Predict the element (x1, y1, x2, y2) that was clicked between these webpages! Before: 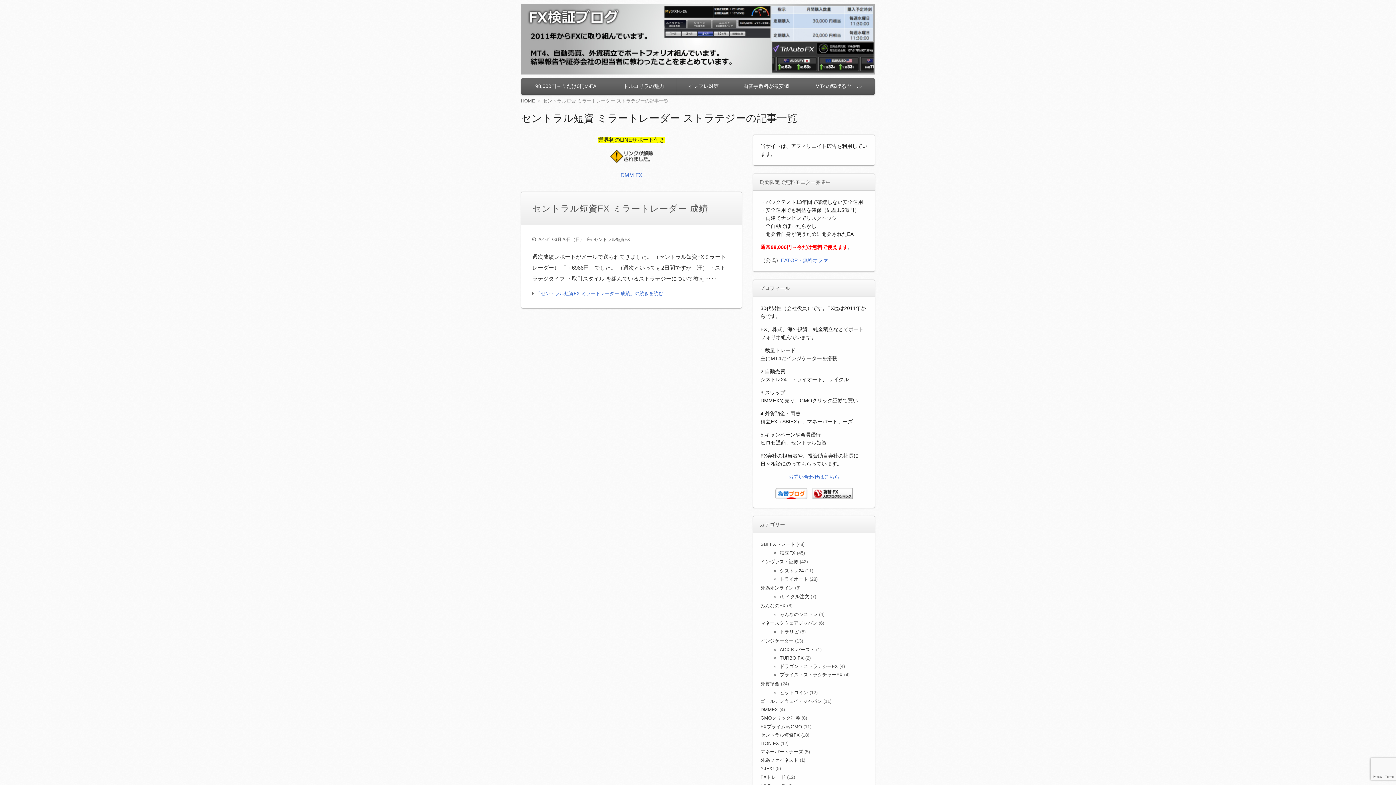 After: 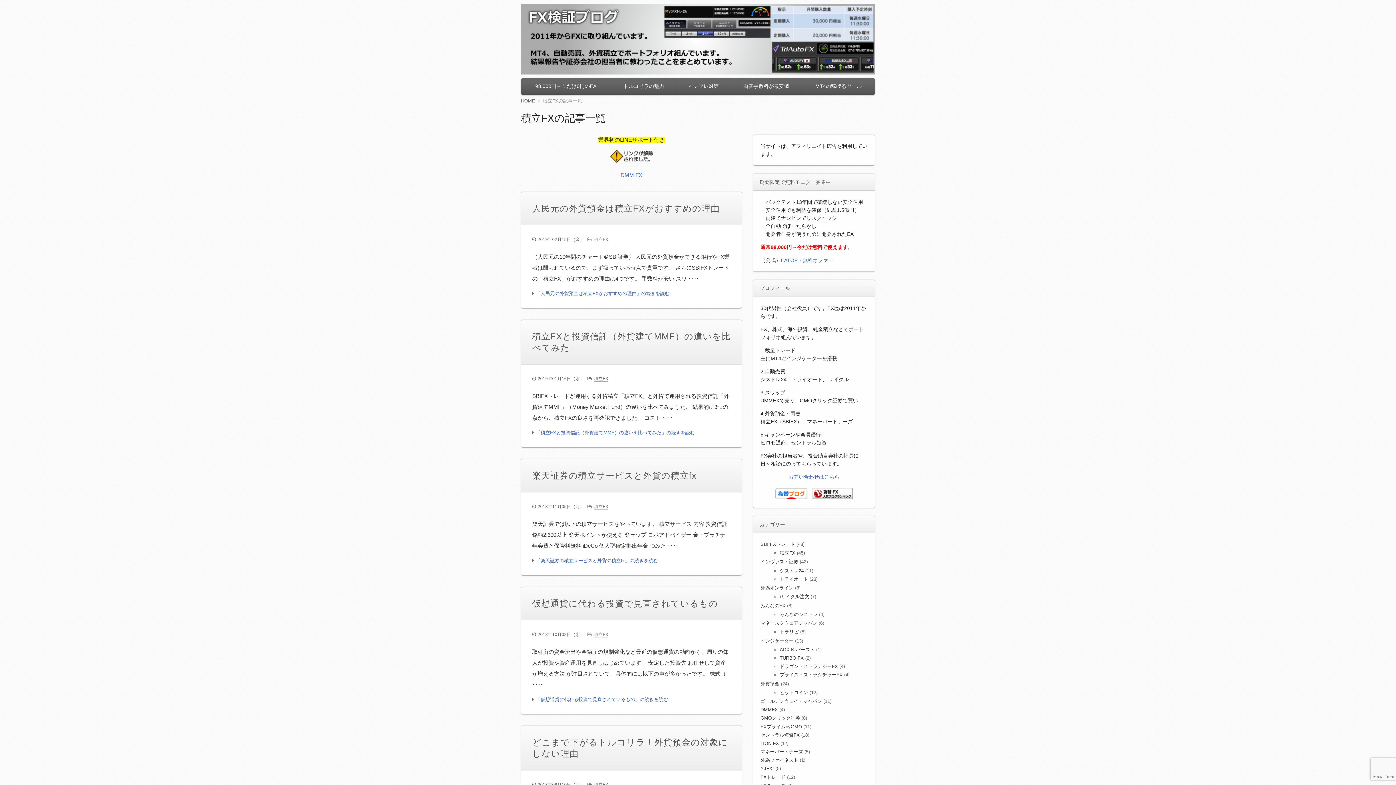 Action: bbox: (780, 550, 795, 556) label: 積立FX